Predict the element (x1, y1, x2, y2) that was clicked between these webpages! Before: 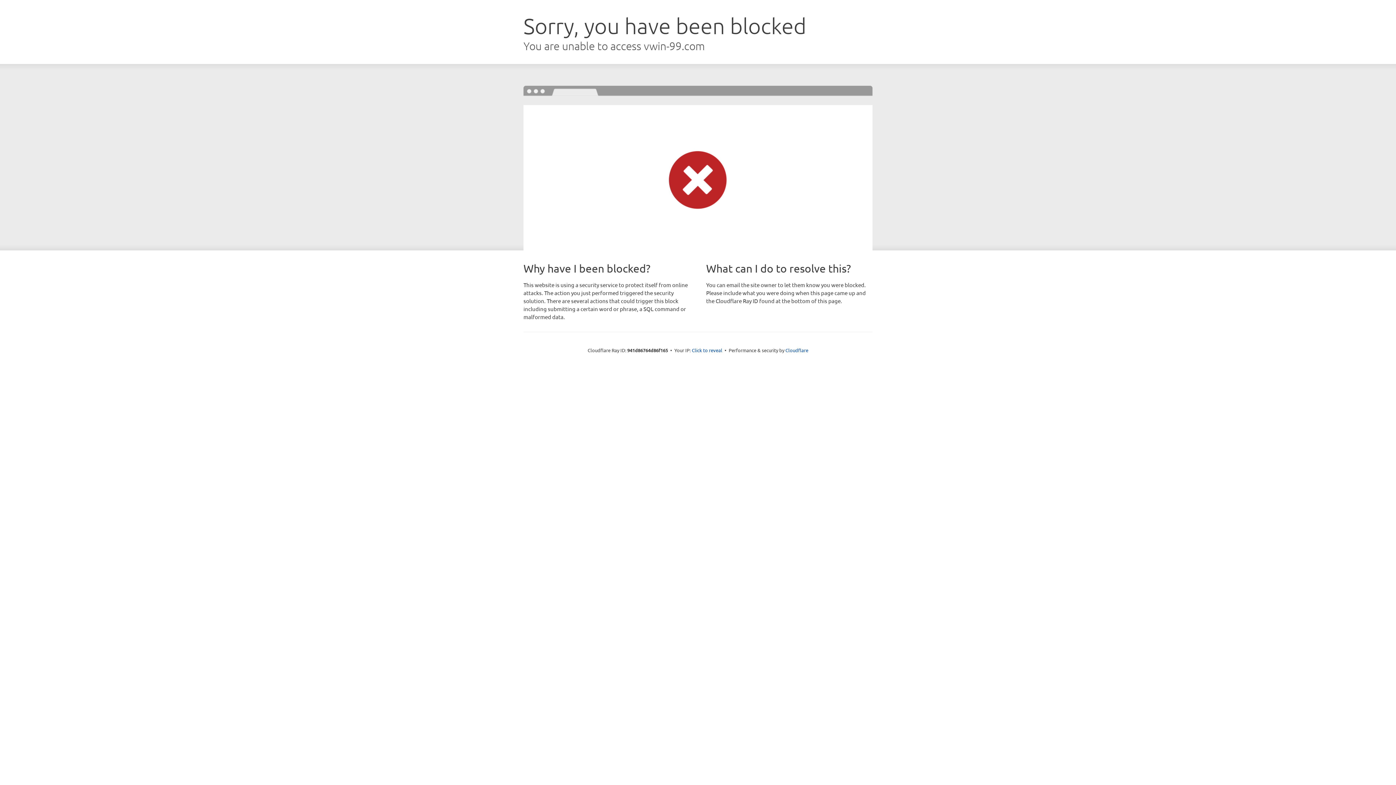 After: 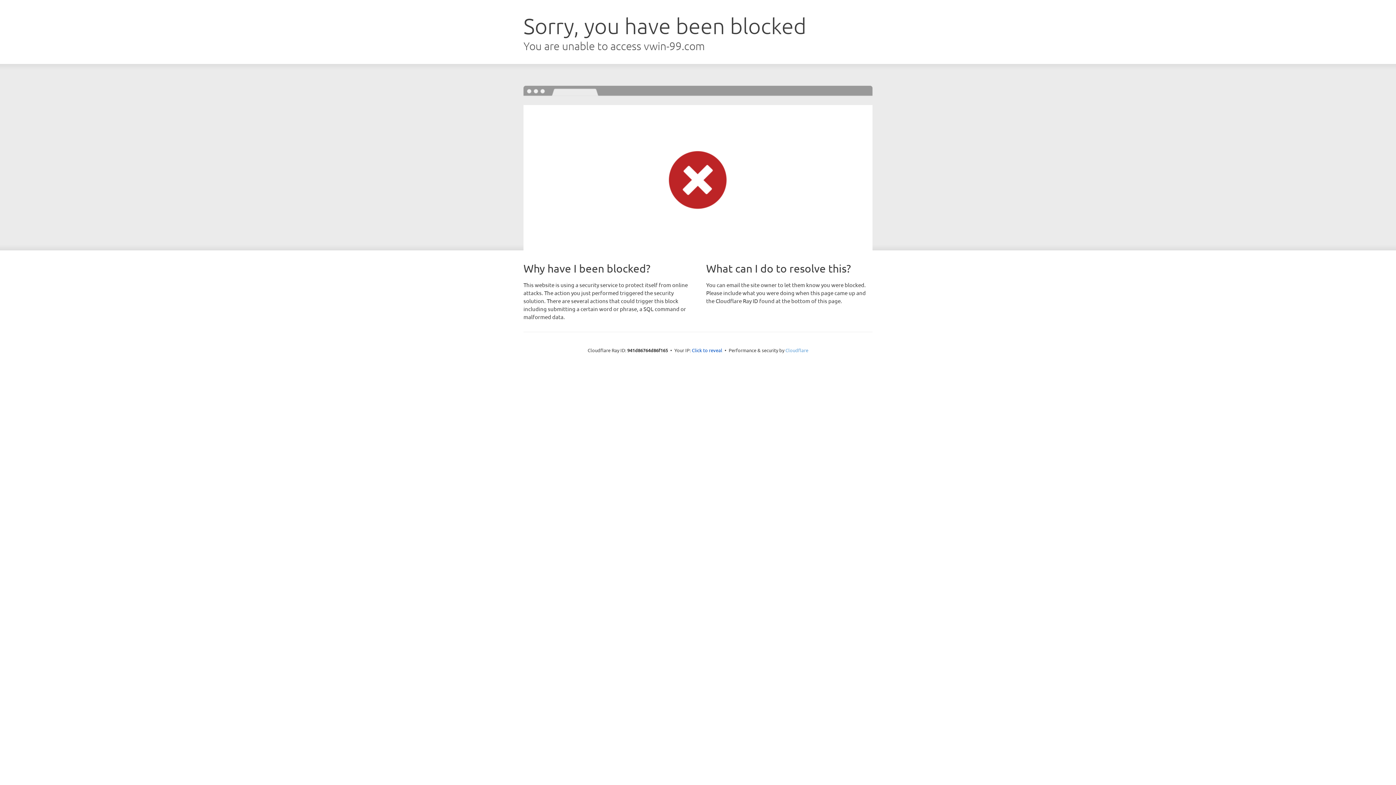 Action: bbox: (785, 347, 808, 353) label: Cloudflare